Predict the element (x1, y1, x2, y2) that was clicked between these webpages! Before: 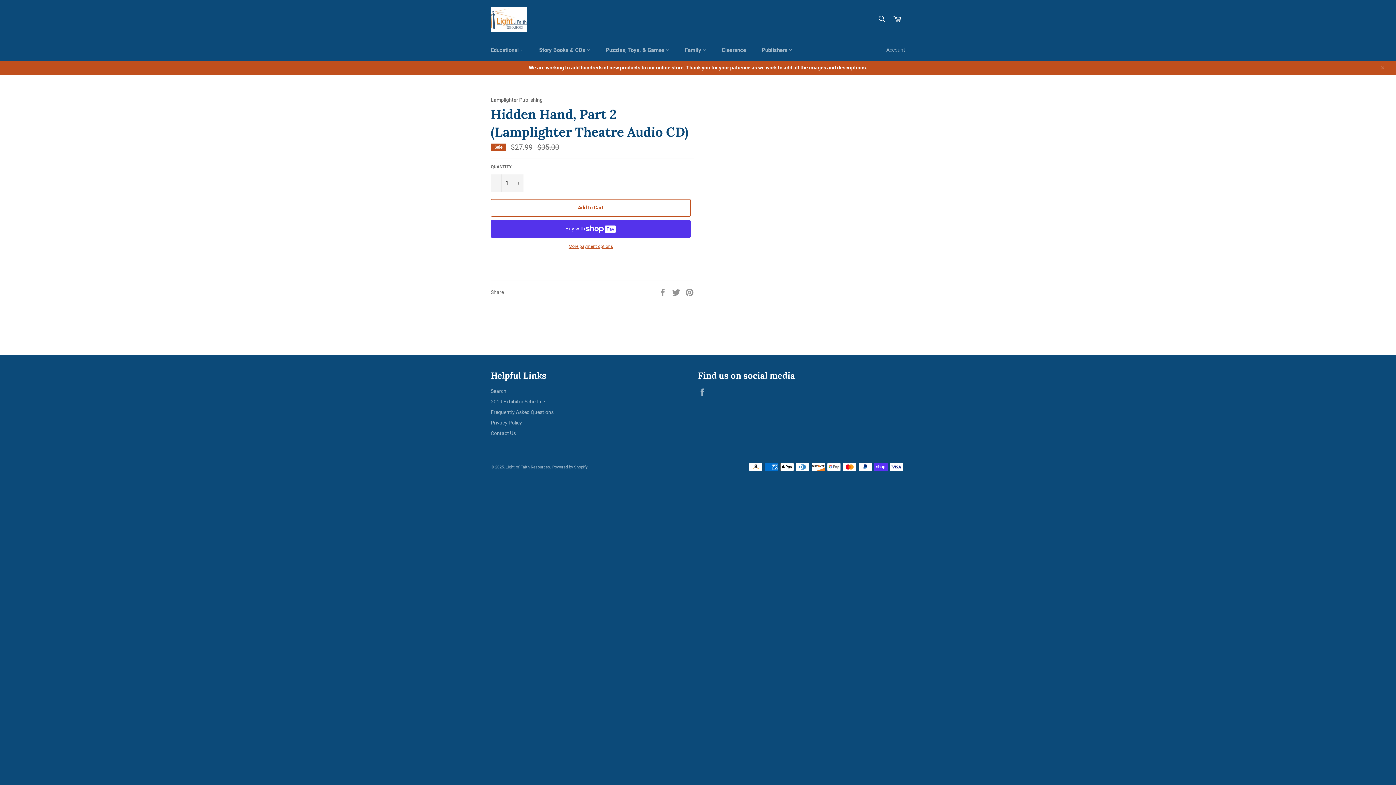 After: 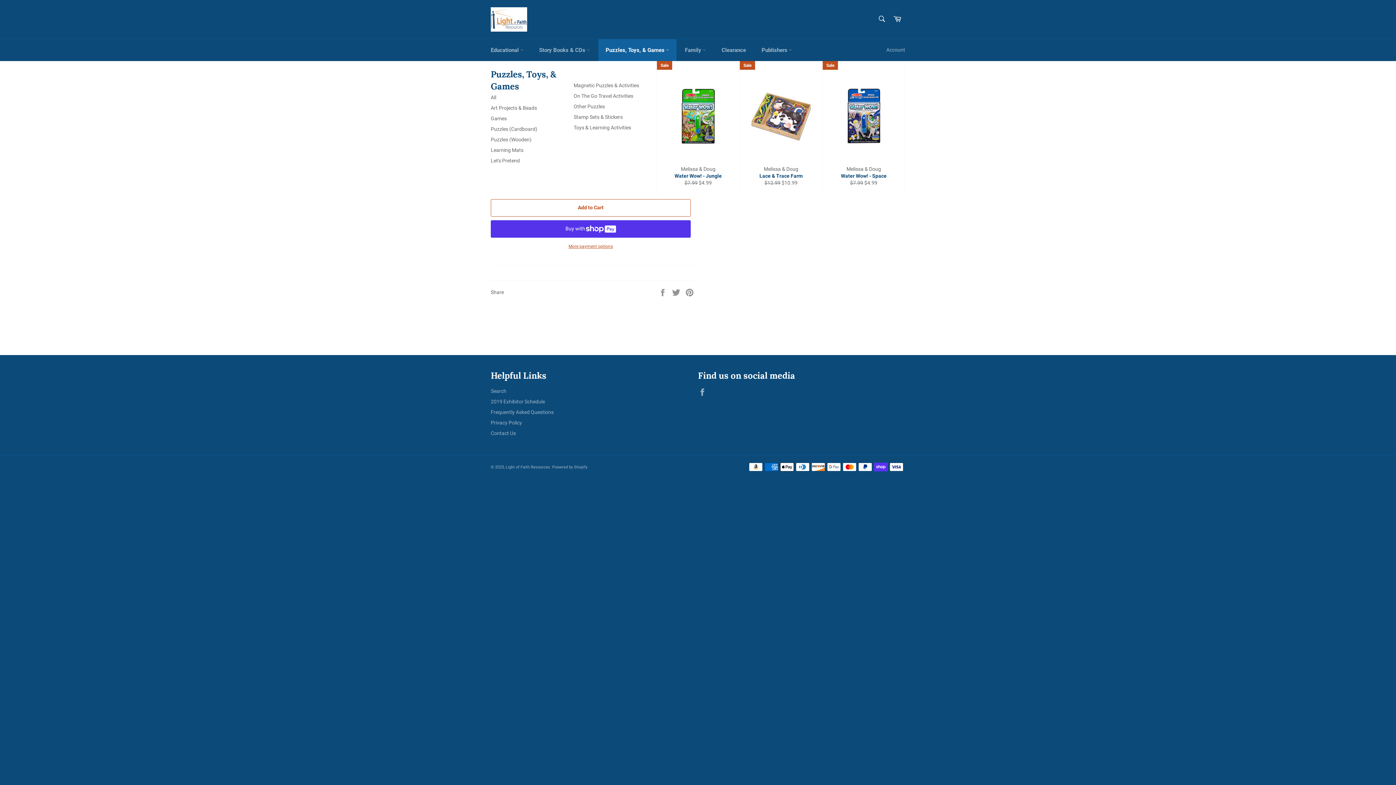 Action: label: Puzzles, Toys, & Games  bbox: (598, 39, 676, 61)